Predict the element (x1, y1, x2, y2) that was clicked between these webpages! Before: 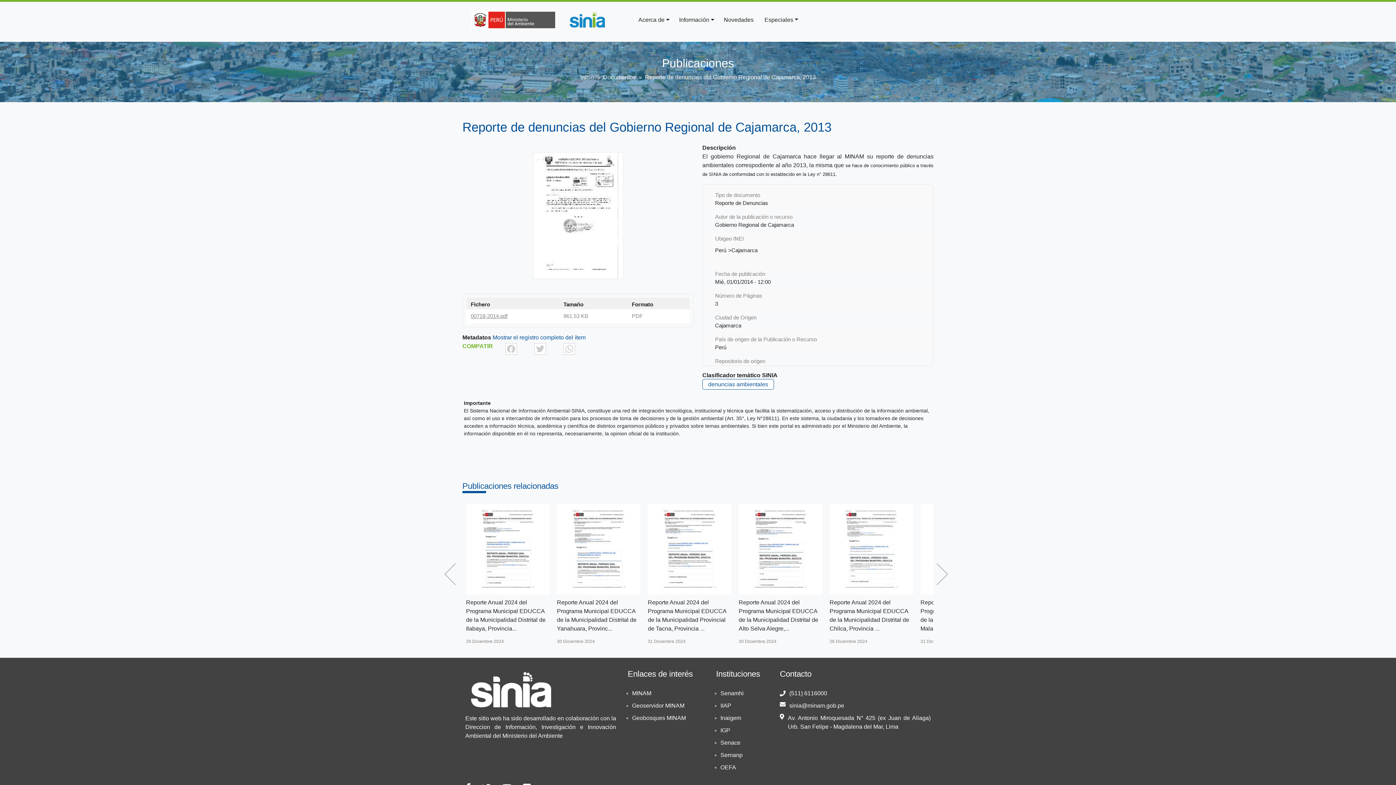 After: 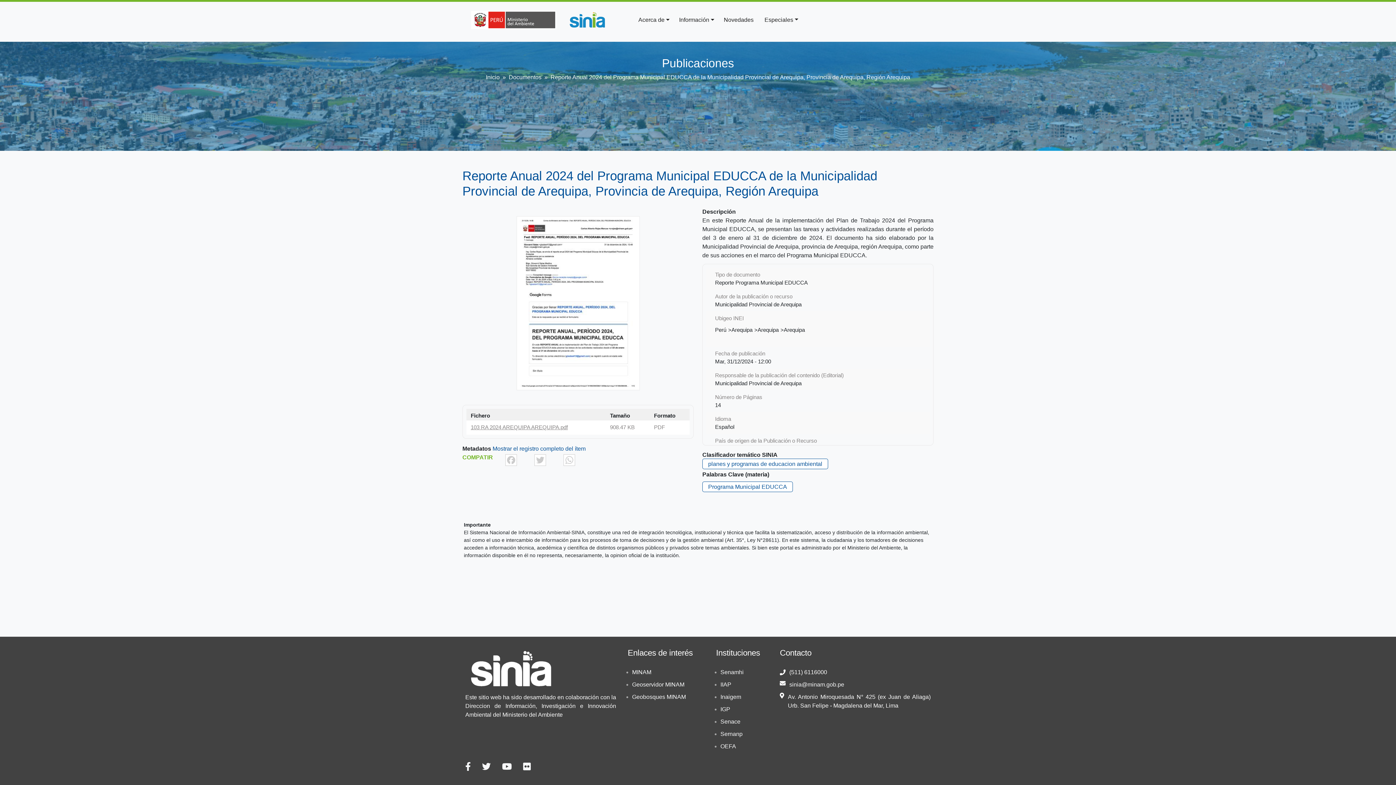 Action: bbox: (654, 504, 738, 594)